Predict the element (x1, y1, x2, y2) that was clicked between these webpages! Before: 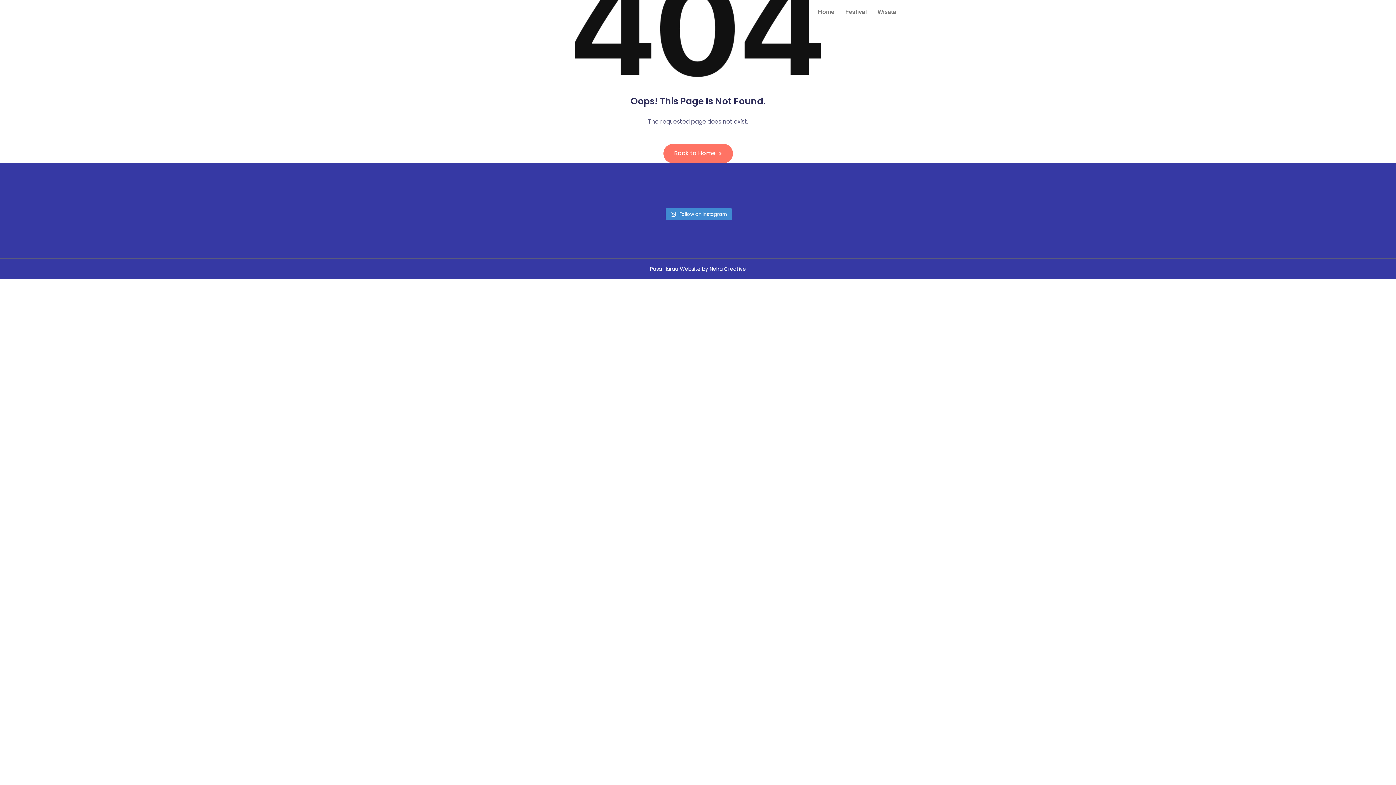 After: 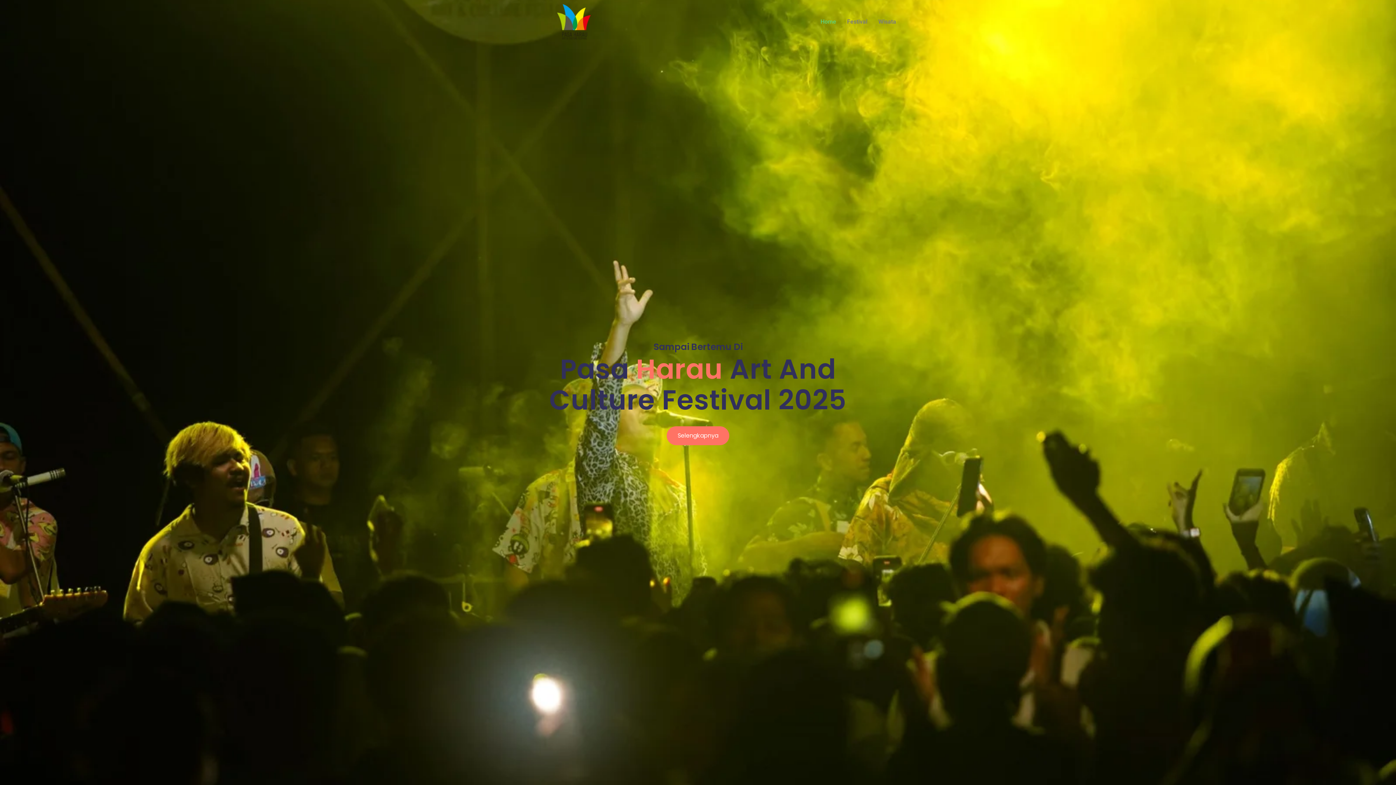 Action: bbox: (663, 144, 732, 163) label: Back to Home 